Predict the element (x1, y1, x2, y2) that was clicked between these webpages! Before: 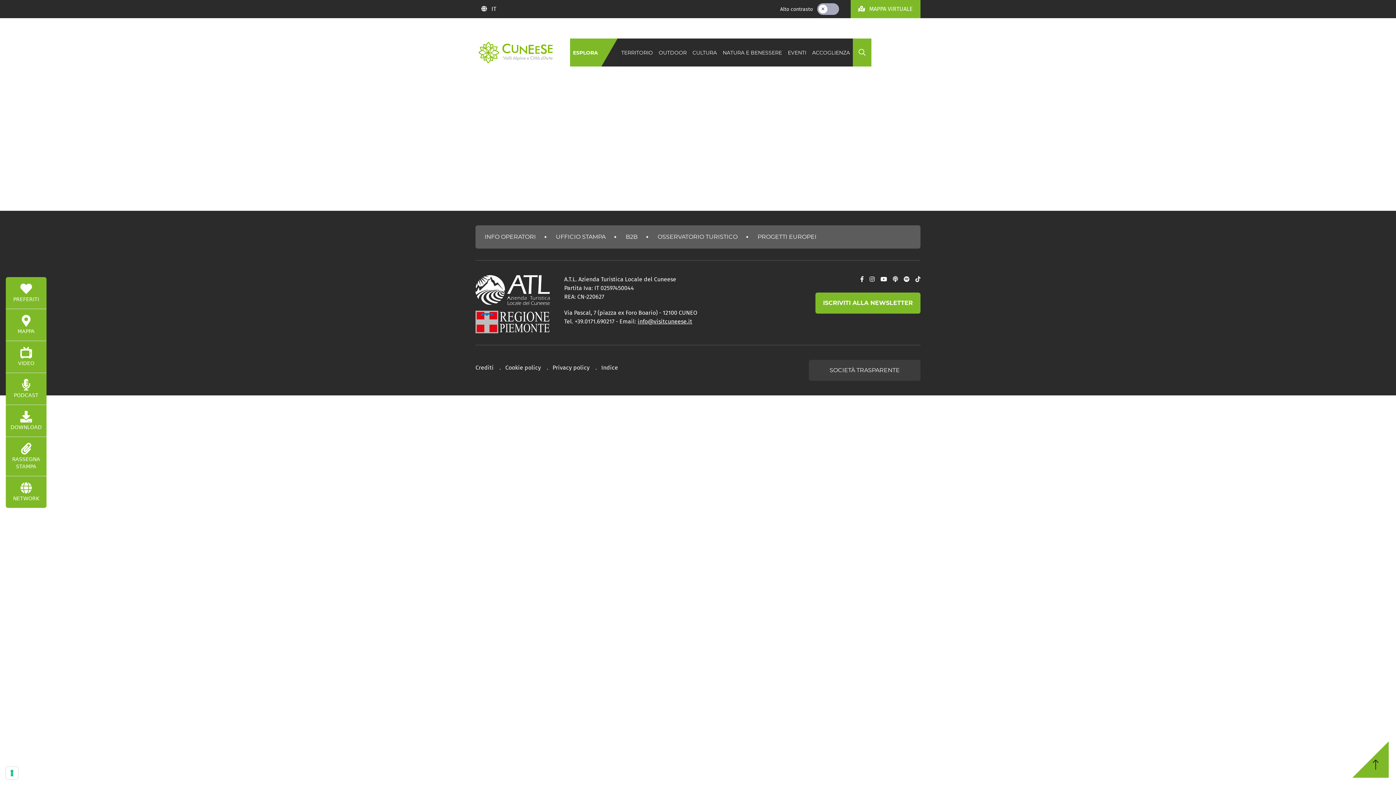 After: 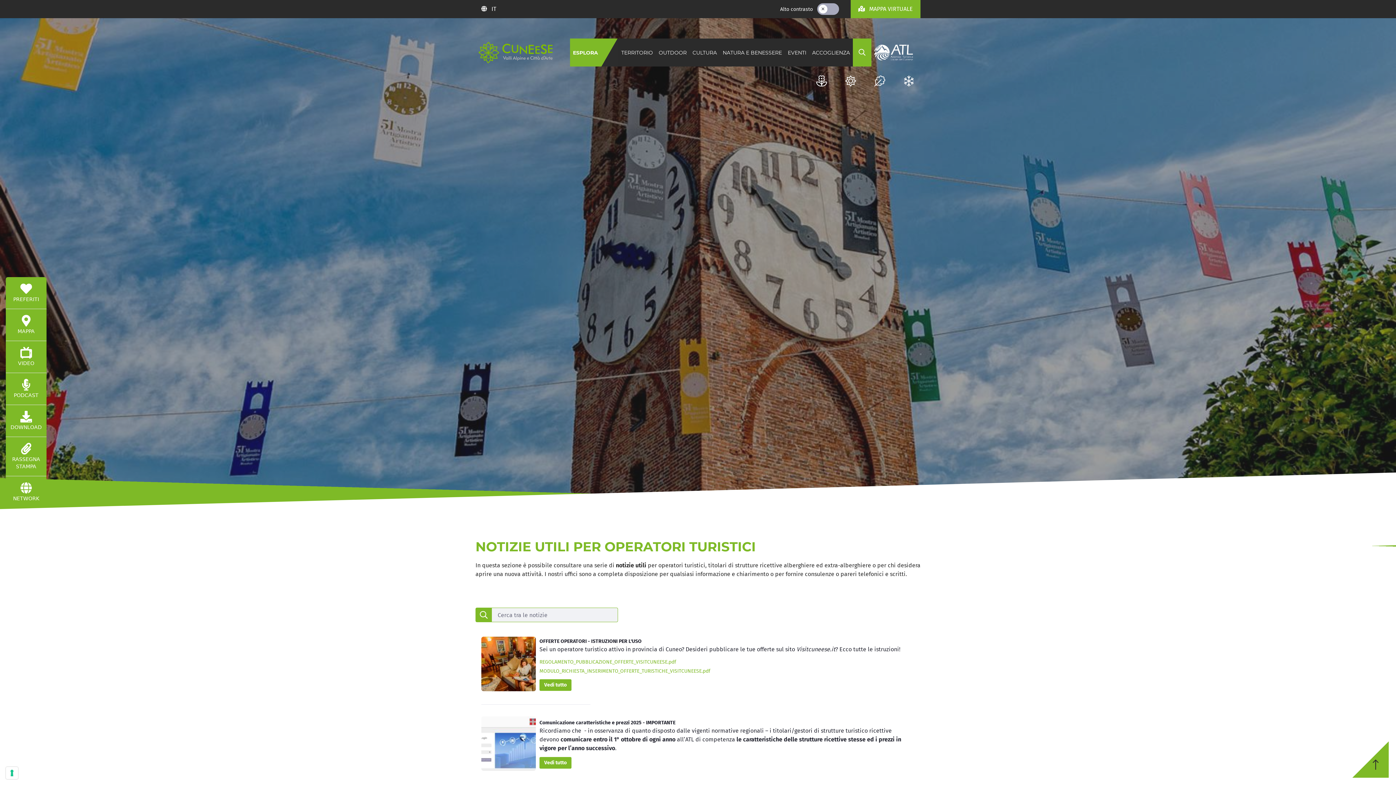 Action: label: INFO OPERATORI  bbox: (484, 229, 554, 244)